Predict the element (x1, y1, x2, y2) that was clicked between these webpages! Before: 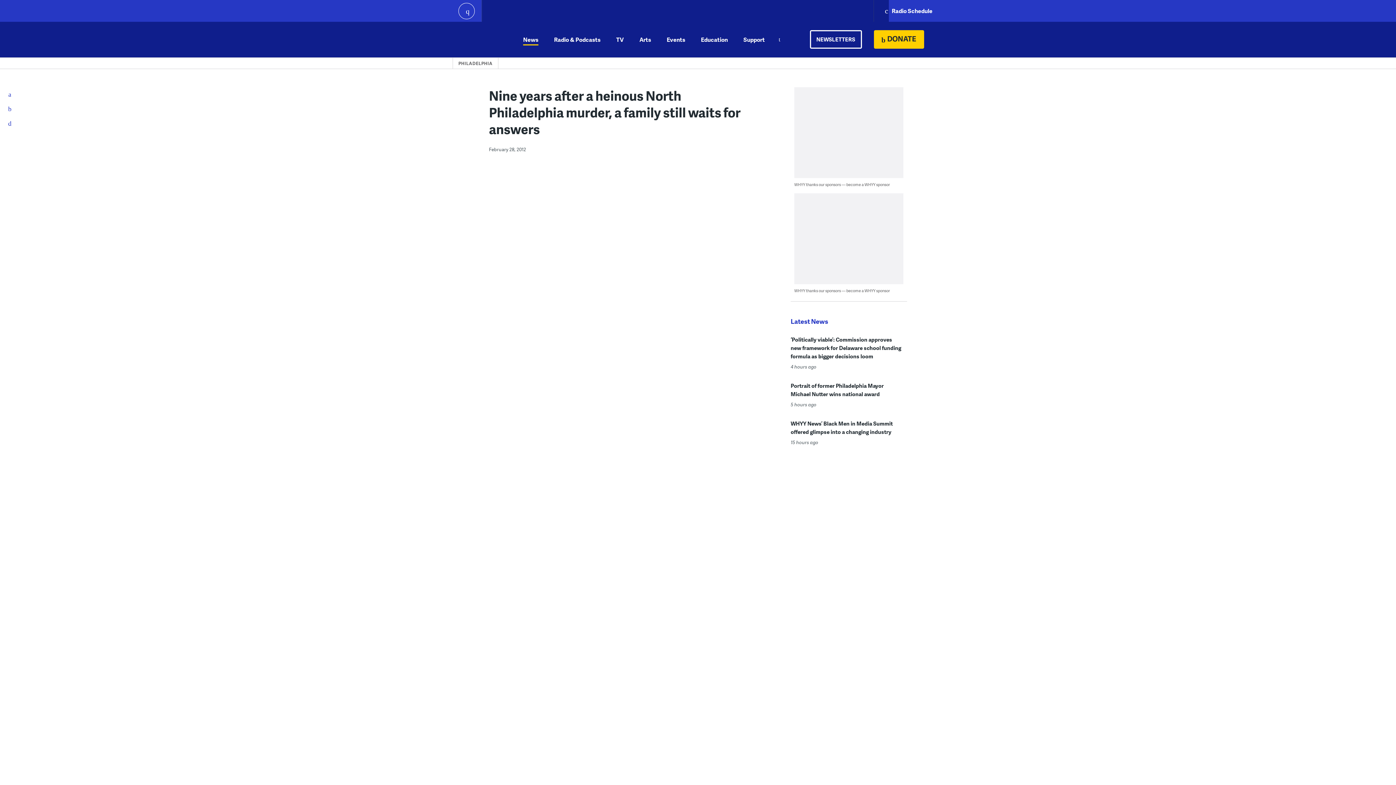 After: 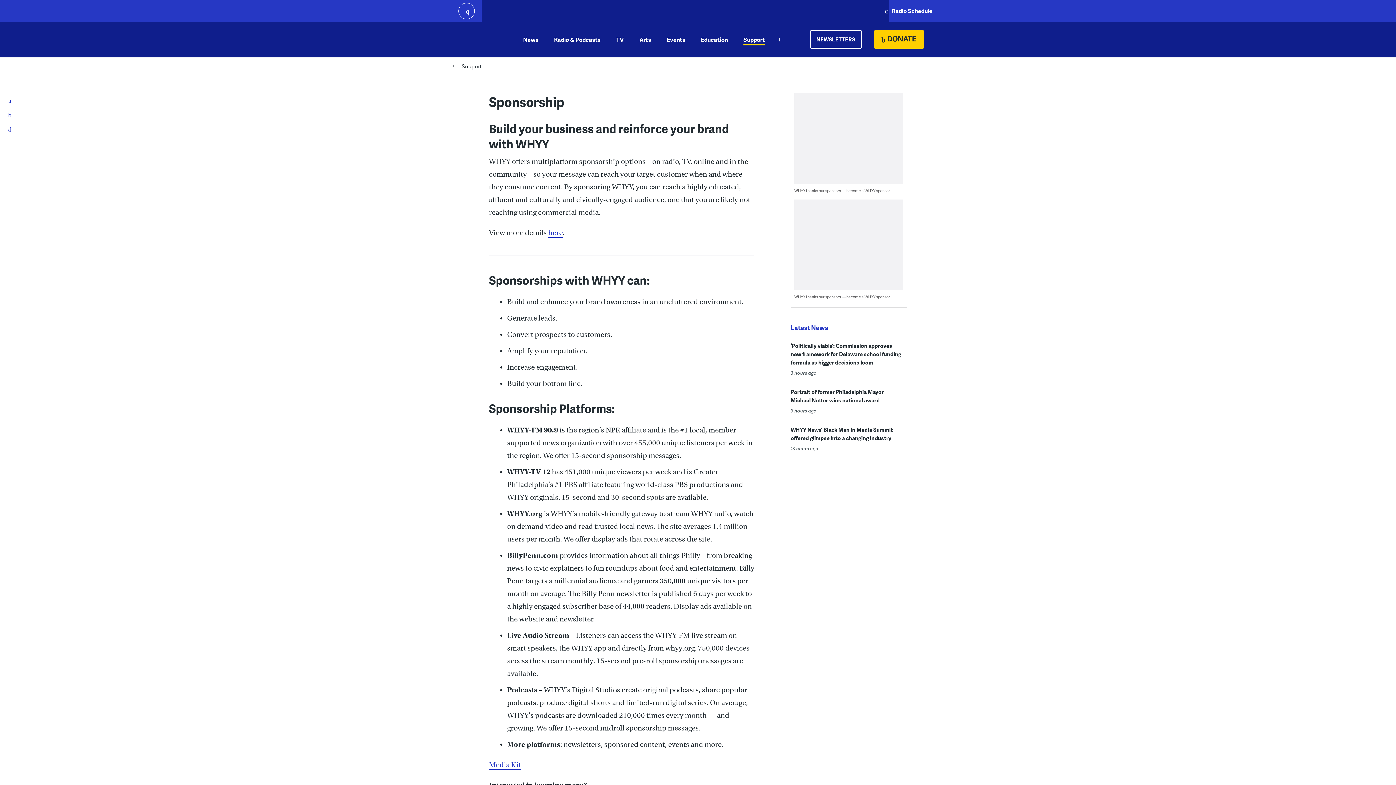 Action: bbox: (794, 181, 890, 187) label: WHYY thanks our sponsors — become a WHYY sponsor